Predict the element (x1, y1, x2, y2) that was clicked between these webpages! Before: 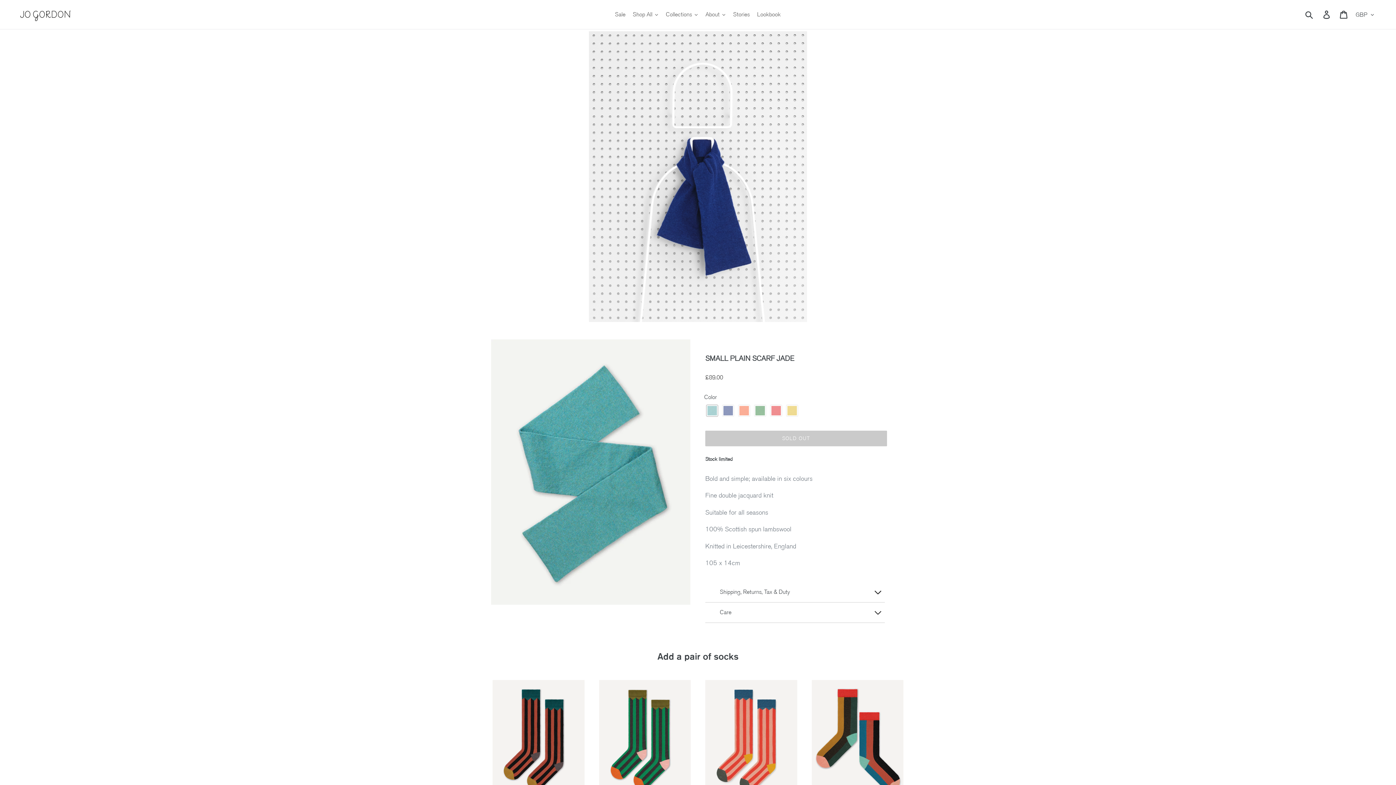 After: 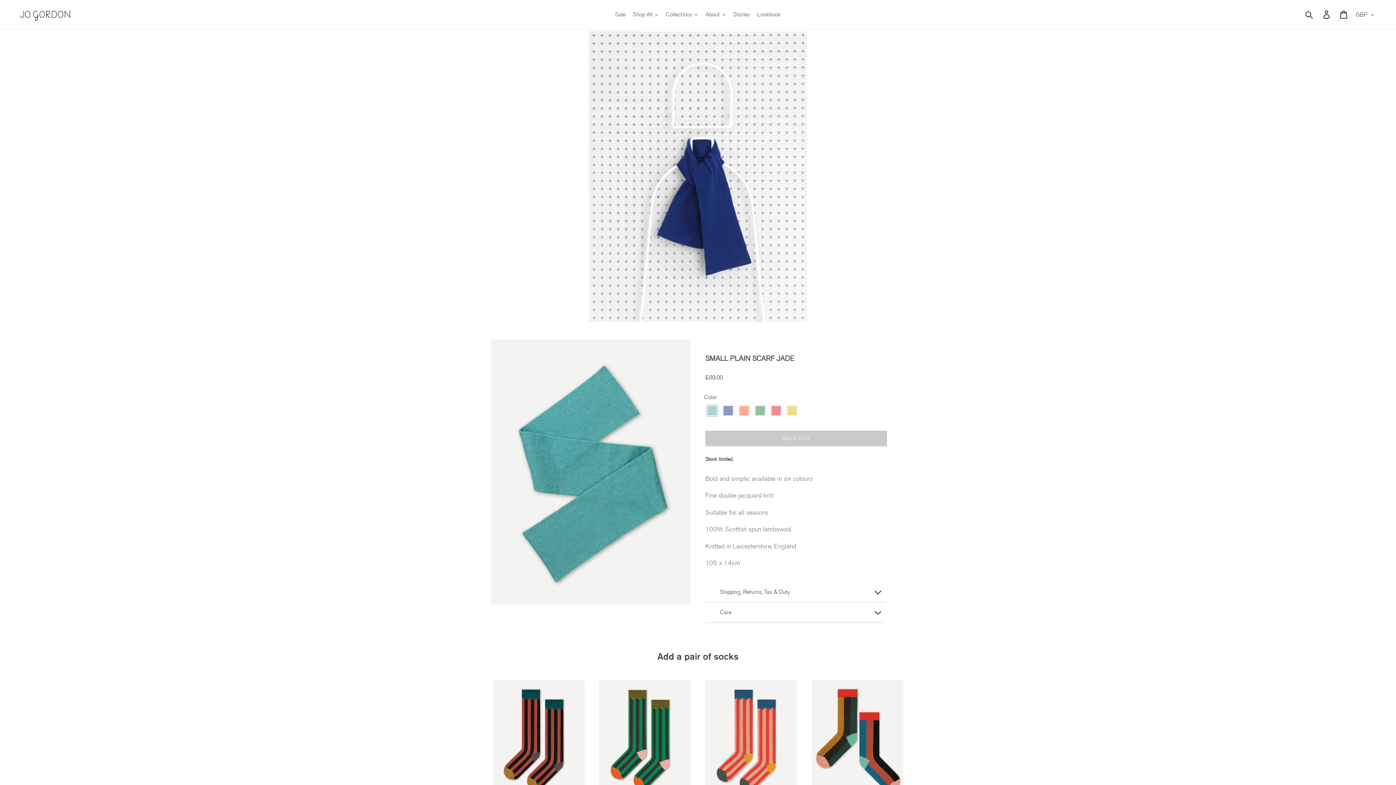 Action: bbox: (491, 339, 694, 605)